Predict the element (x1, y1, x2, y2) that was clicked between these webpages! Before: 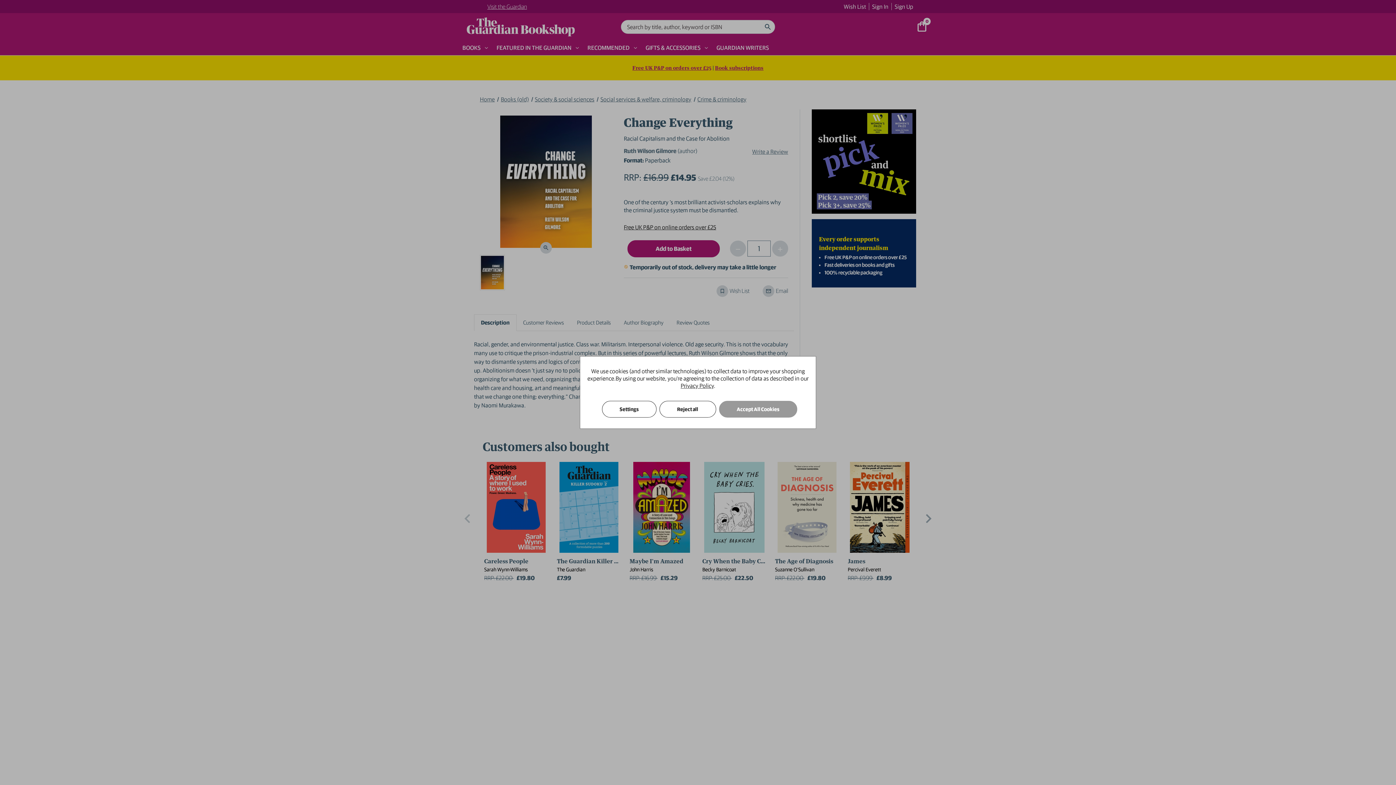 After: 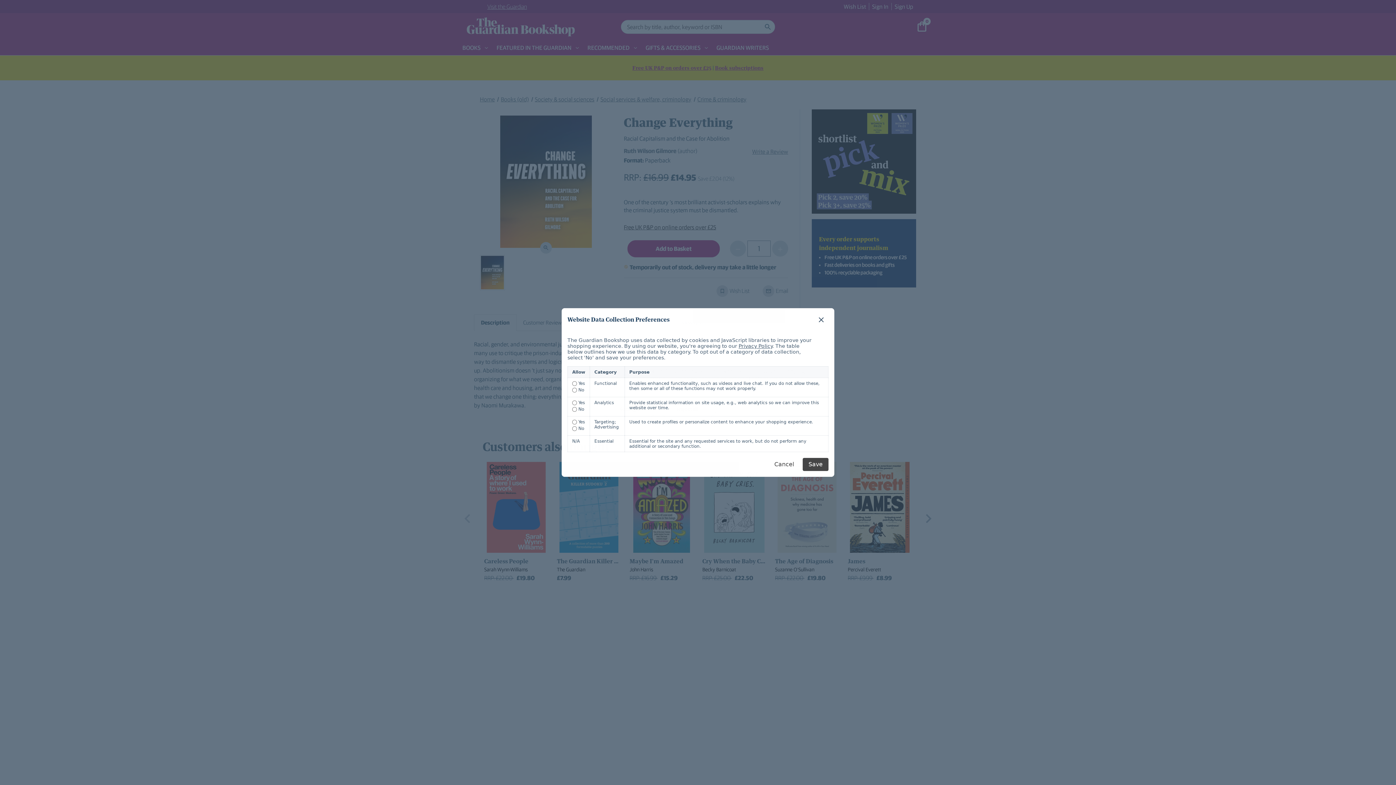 Action: bbox: (602, 401, 656, 417) label: Settings